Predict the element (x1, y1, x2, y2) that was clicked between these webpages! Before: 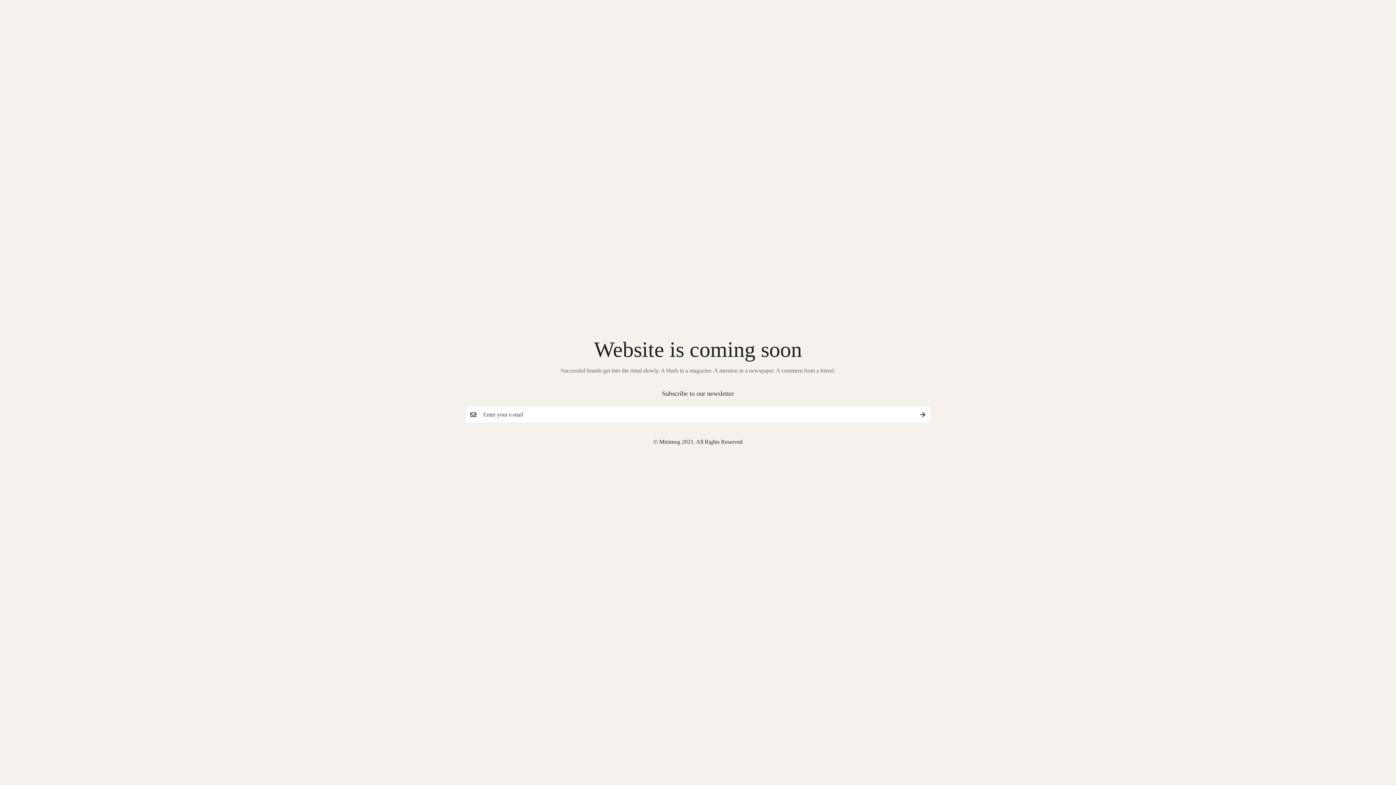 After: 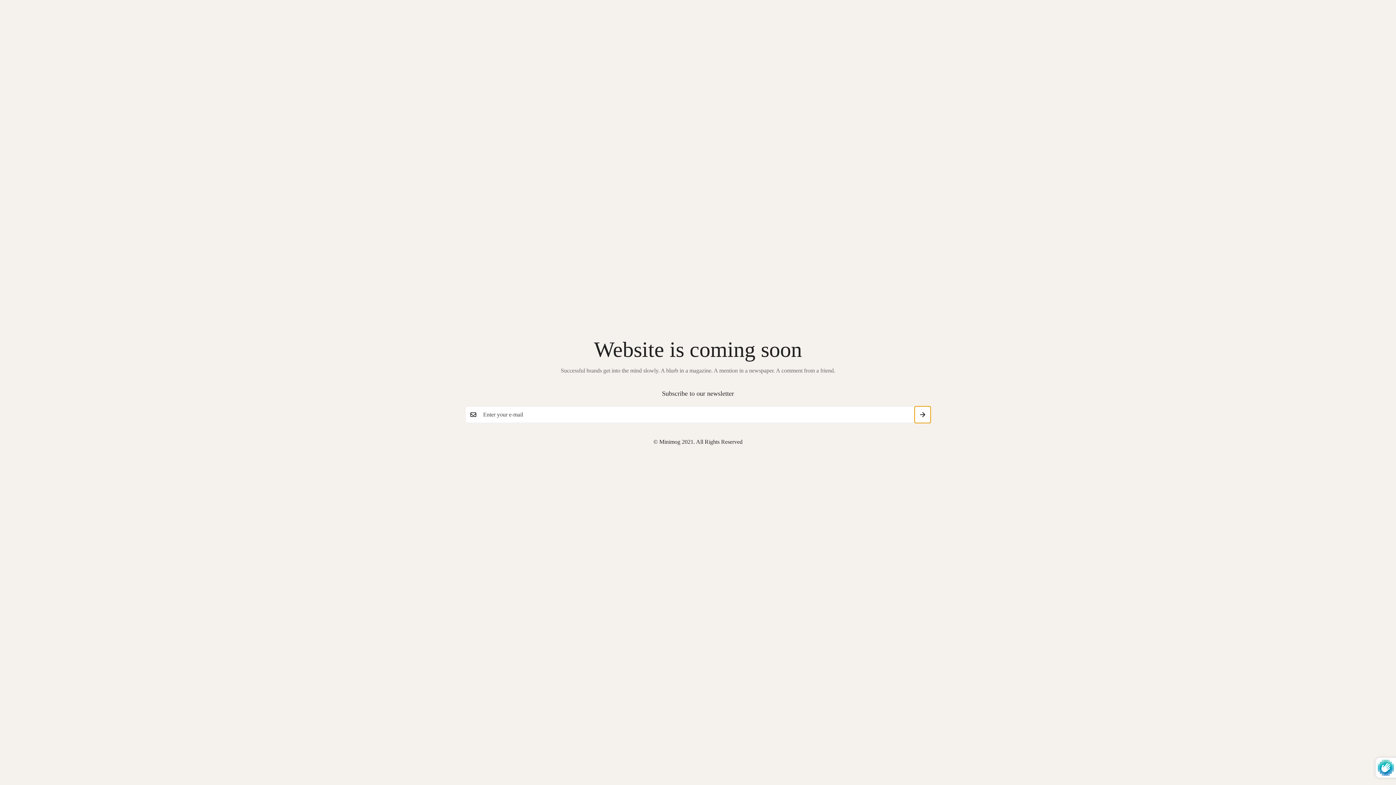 Action: label: Submit bbox: (914, 406, 930, 423)